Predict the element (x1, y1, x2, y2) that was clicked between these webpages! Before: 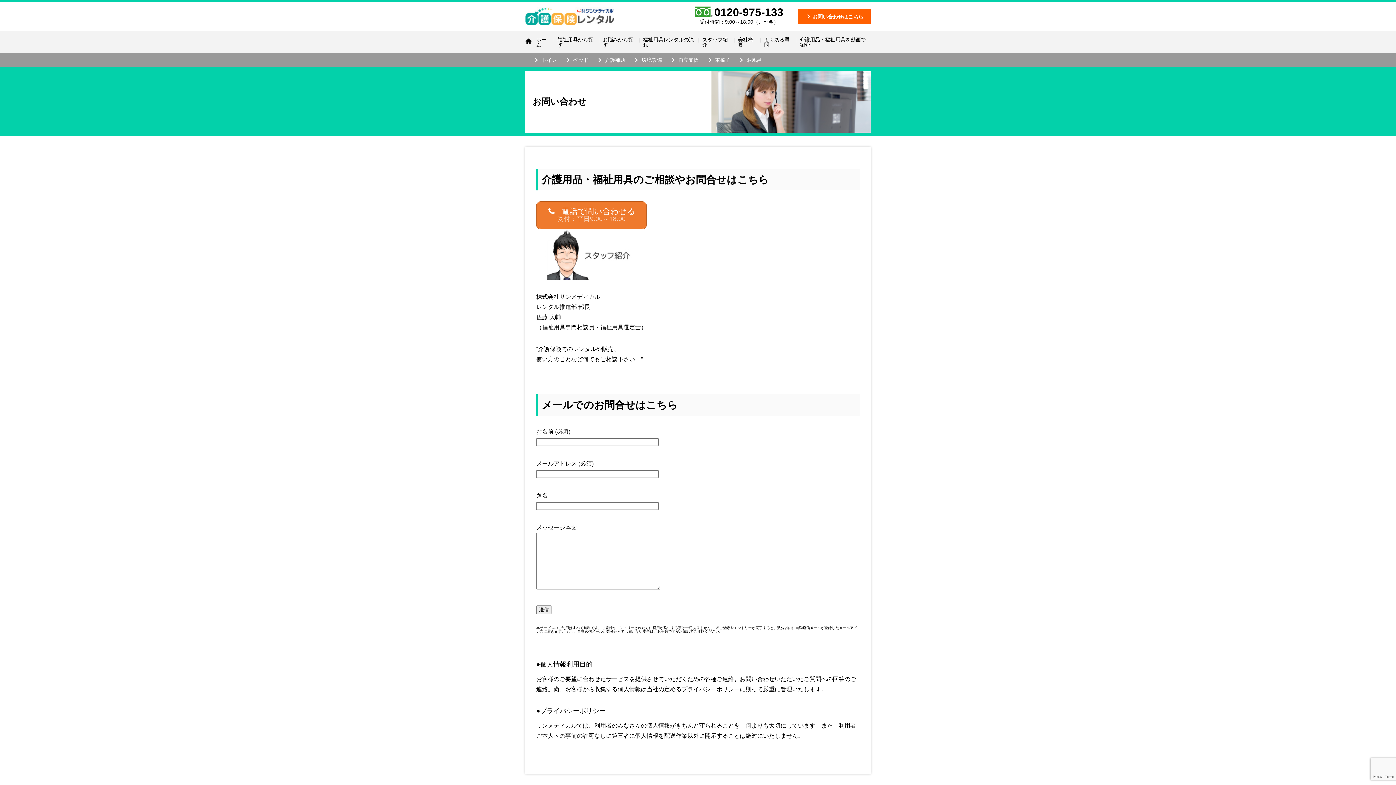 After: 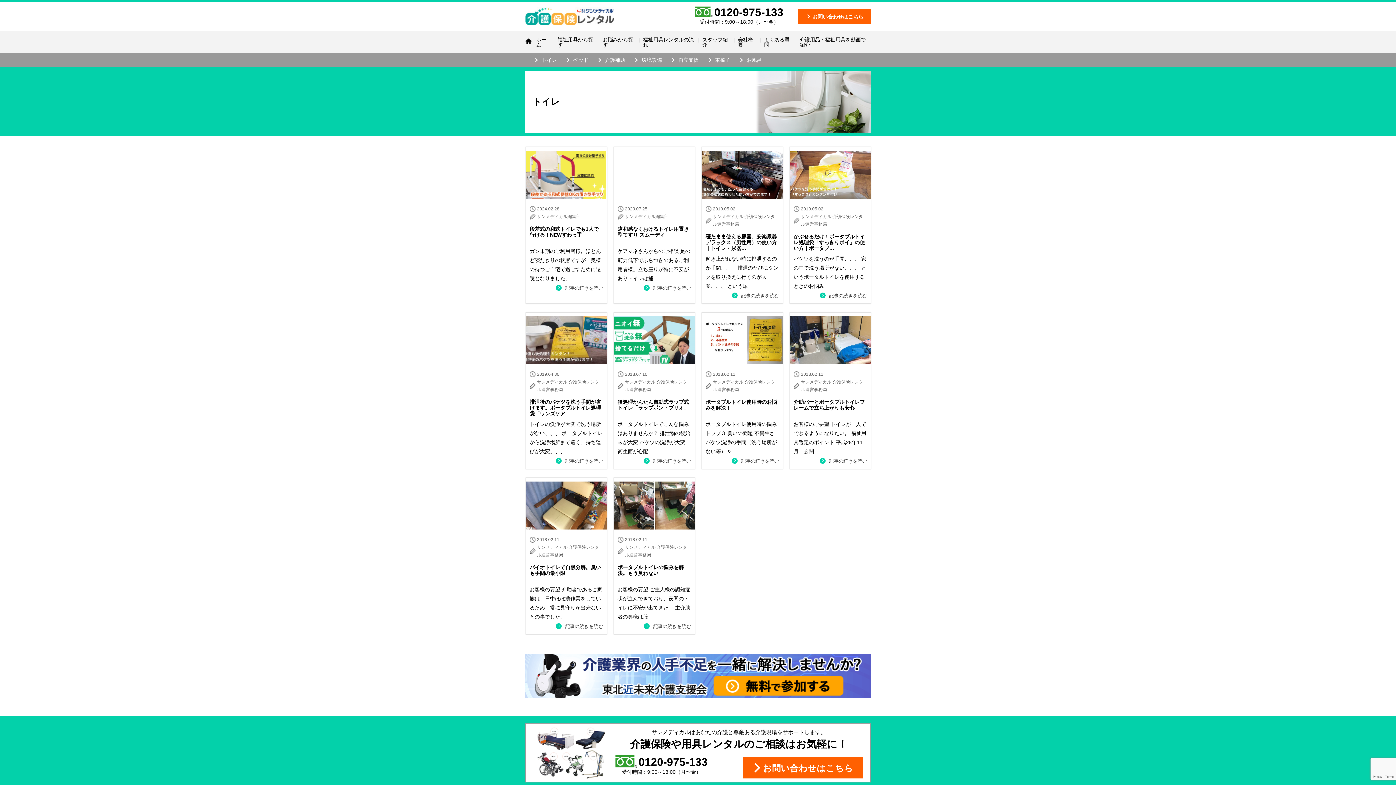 Action: bbox: (541, 57, 557, 62) label: トイレ